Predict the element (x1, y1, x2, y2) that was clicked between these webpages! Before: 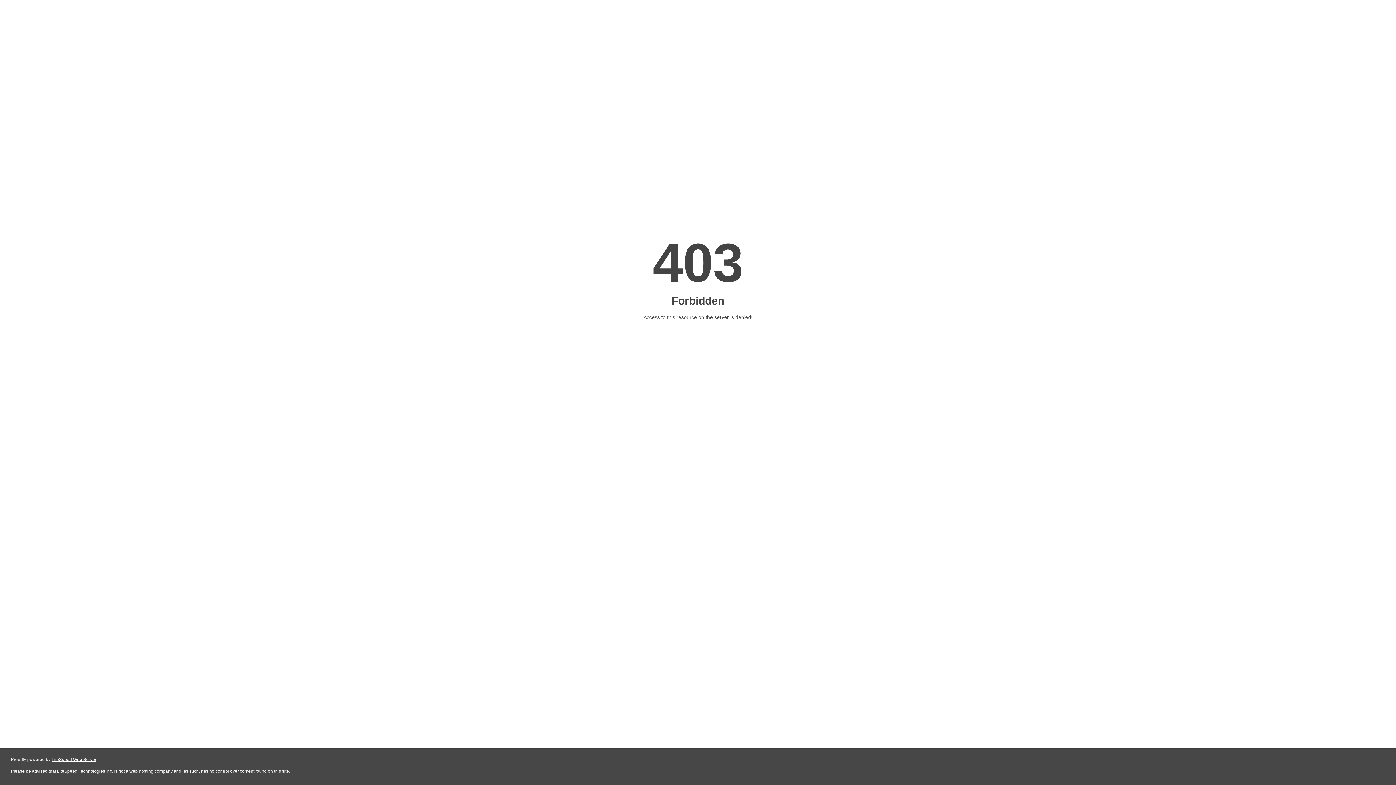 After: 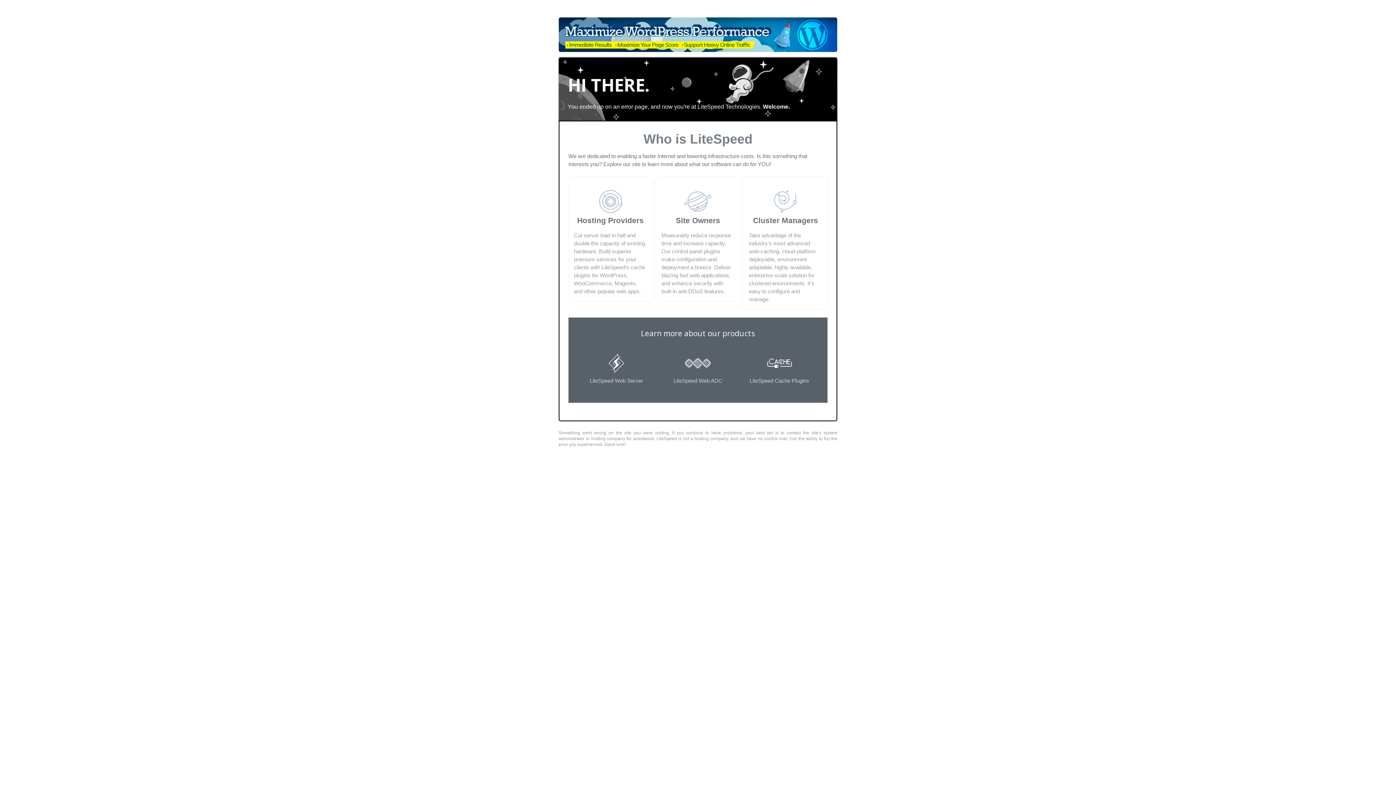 Action: bbox: (51, 757, 96, 762) label: LiteSpeed Web Server